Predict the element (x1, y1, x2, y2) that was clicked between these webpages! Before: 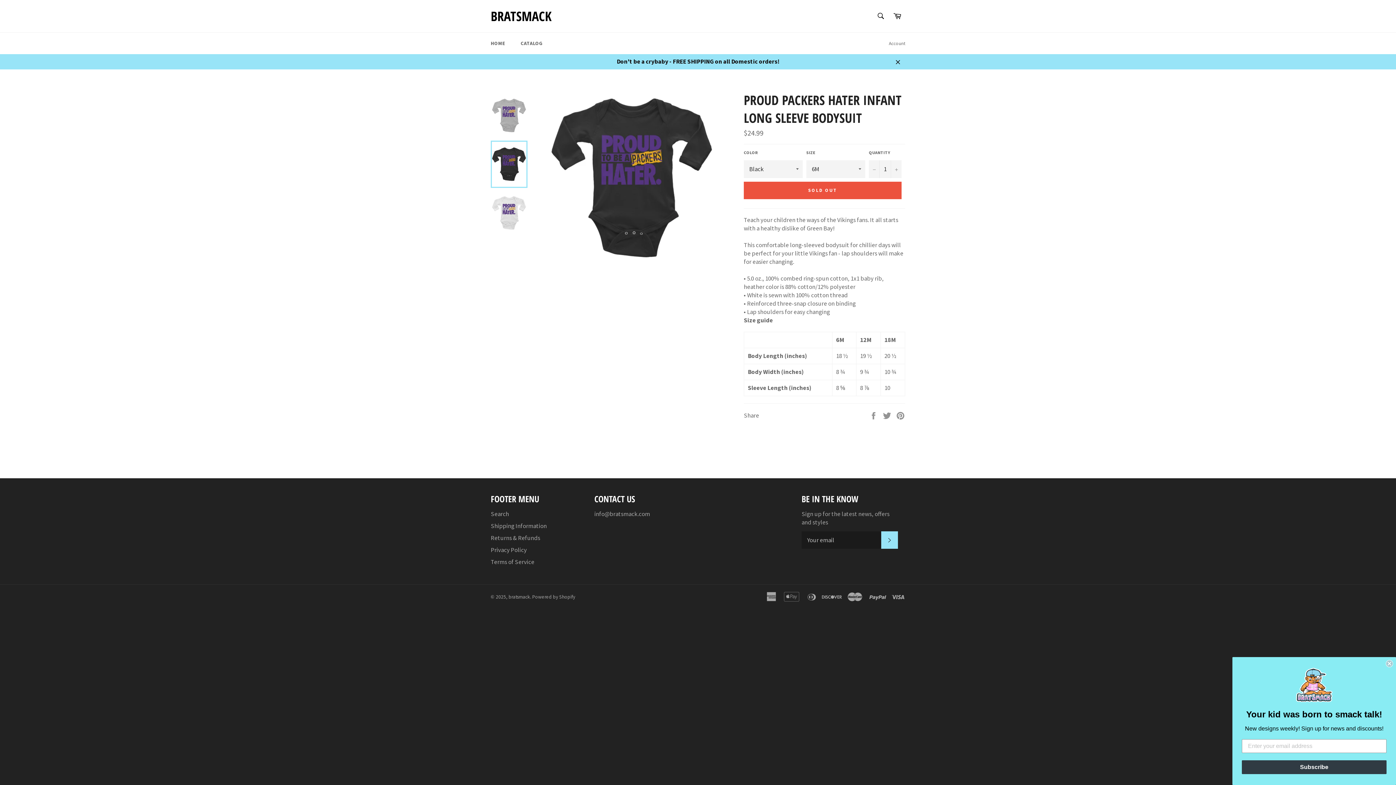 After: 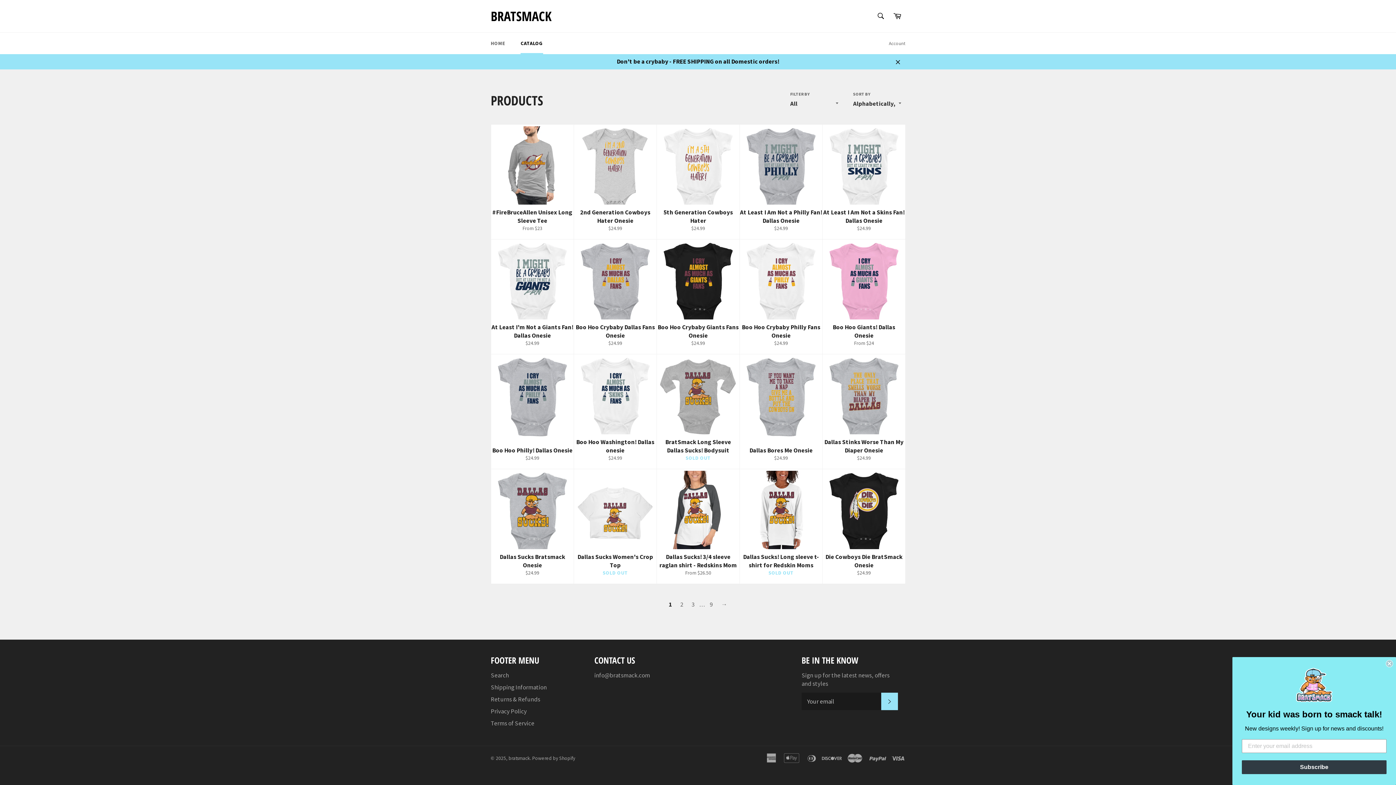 Action: bbox: (513, 32, 550, 54) label: CATALOG